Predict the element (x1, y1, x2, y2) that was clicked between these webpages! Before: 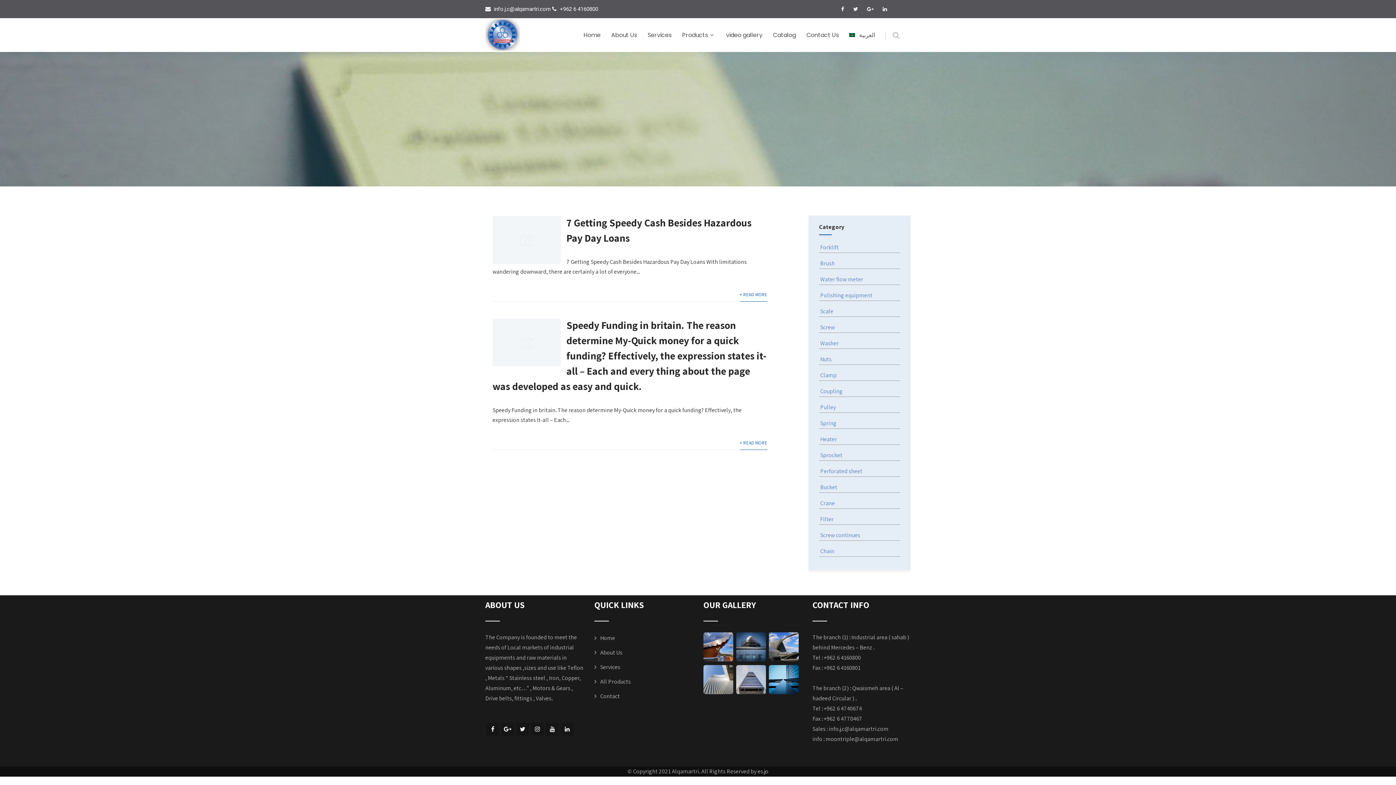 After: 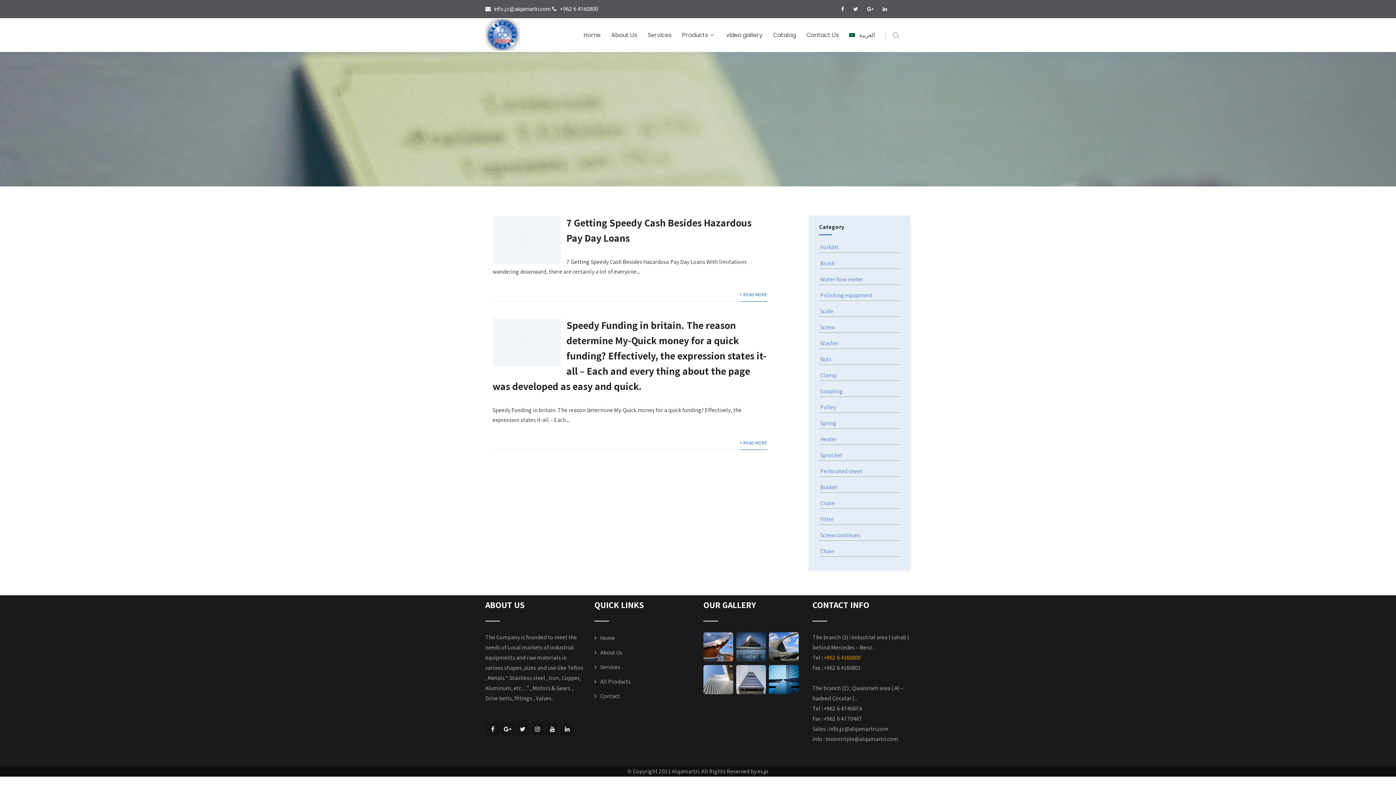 Action: label: +962 6 4160800 bbox: (824, 654, 861, 661)